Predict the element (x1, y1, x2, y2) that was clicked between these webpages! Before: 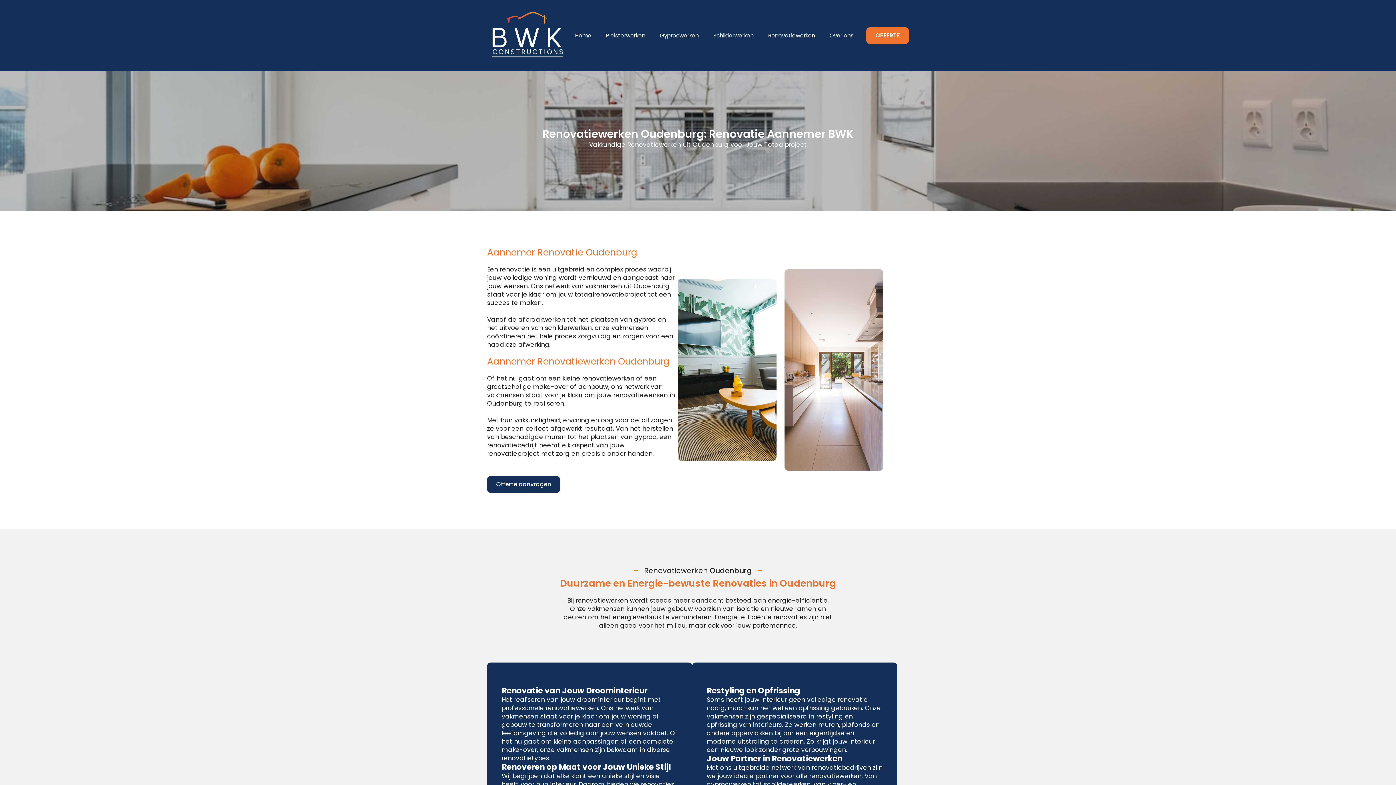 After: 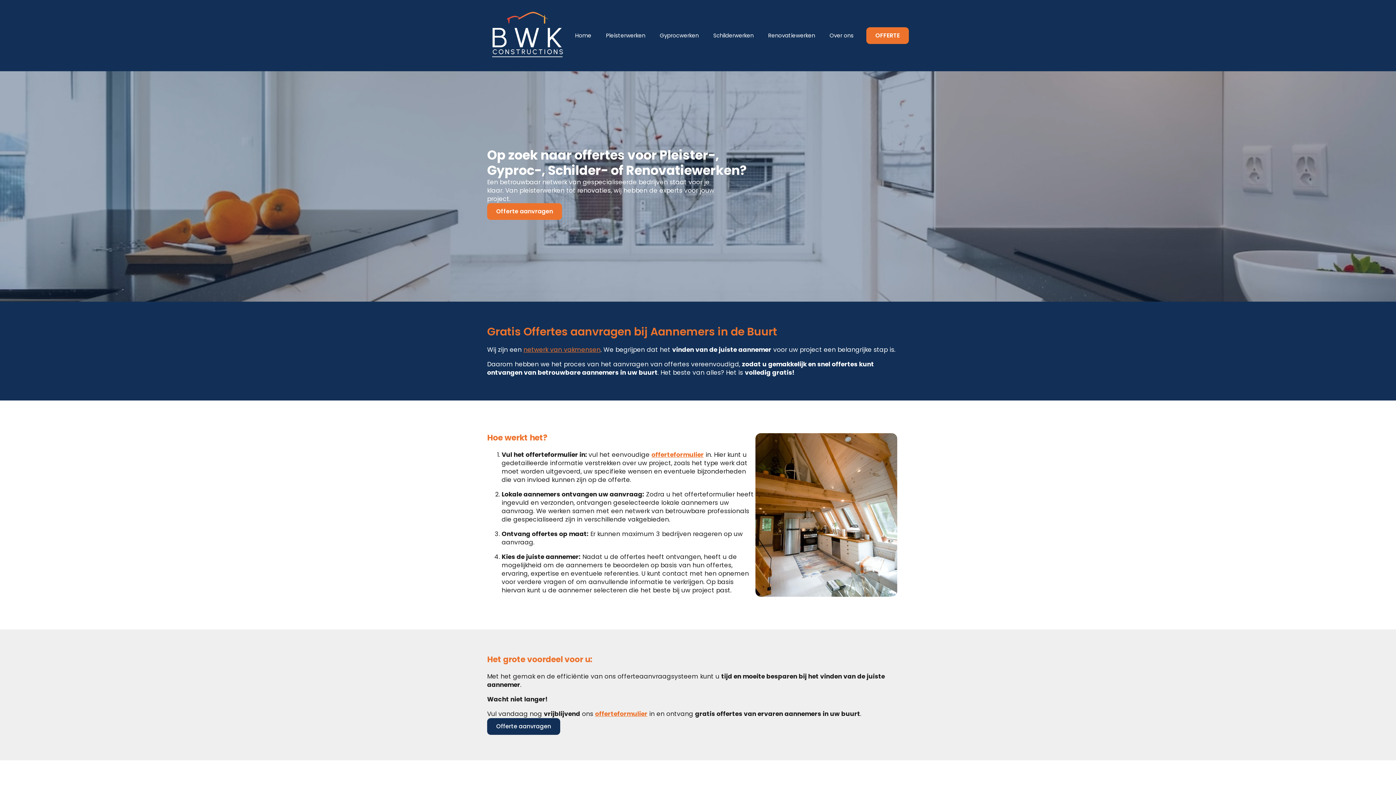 Action: bbox: (487, 7, 568, 63)